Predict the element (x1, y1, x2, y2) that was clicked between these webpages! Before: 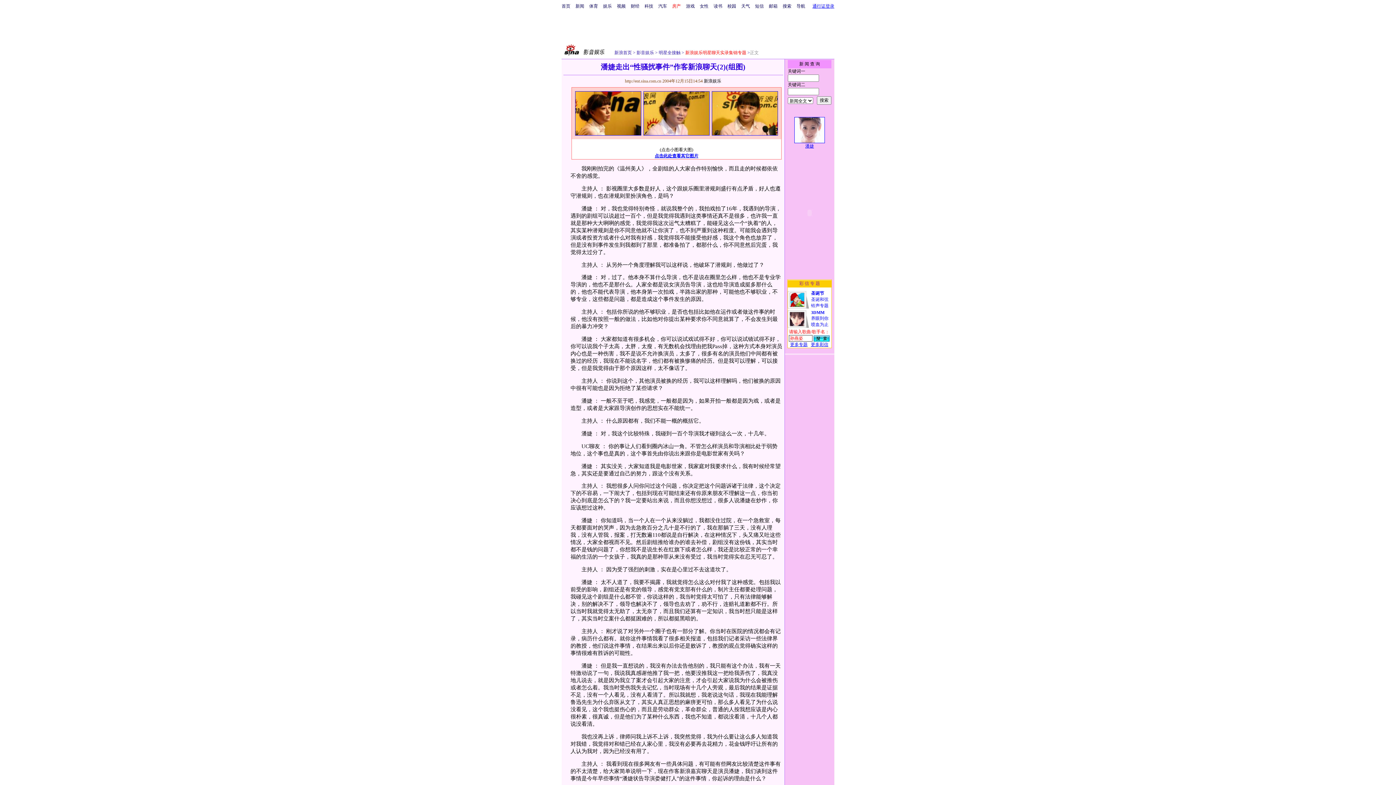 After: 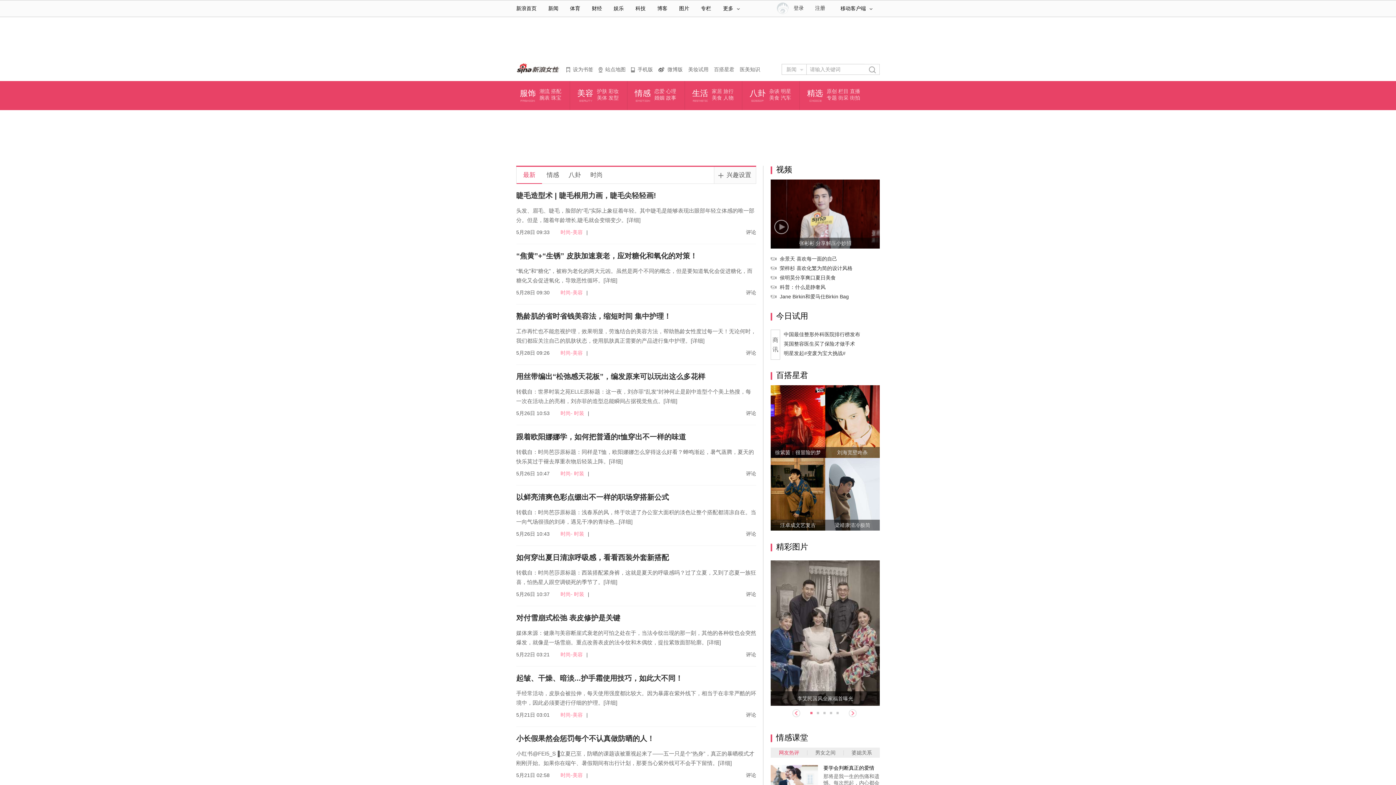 Action: label: 女性 bbox: (700, 3, 708, 8)